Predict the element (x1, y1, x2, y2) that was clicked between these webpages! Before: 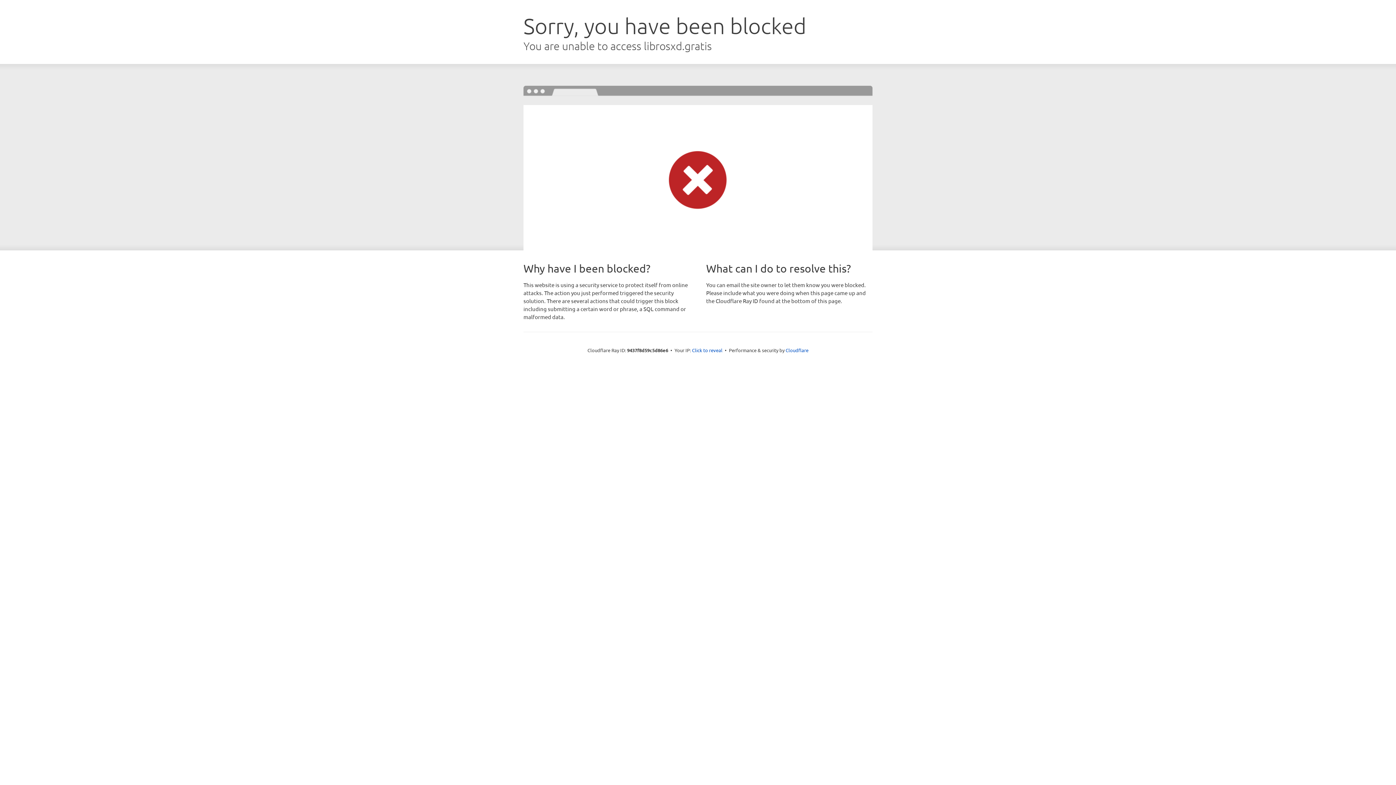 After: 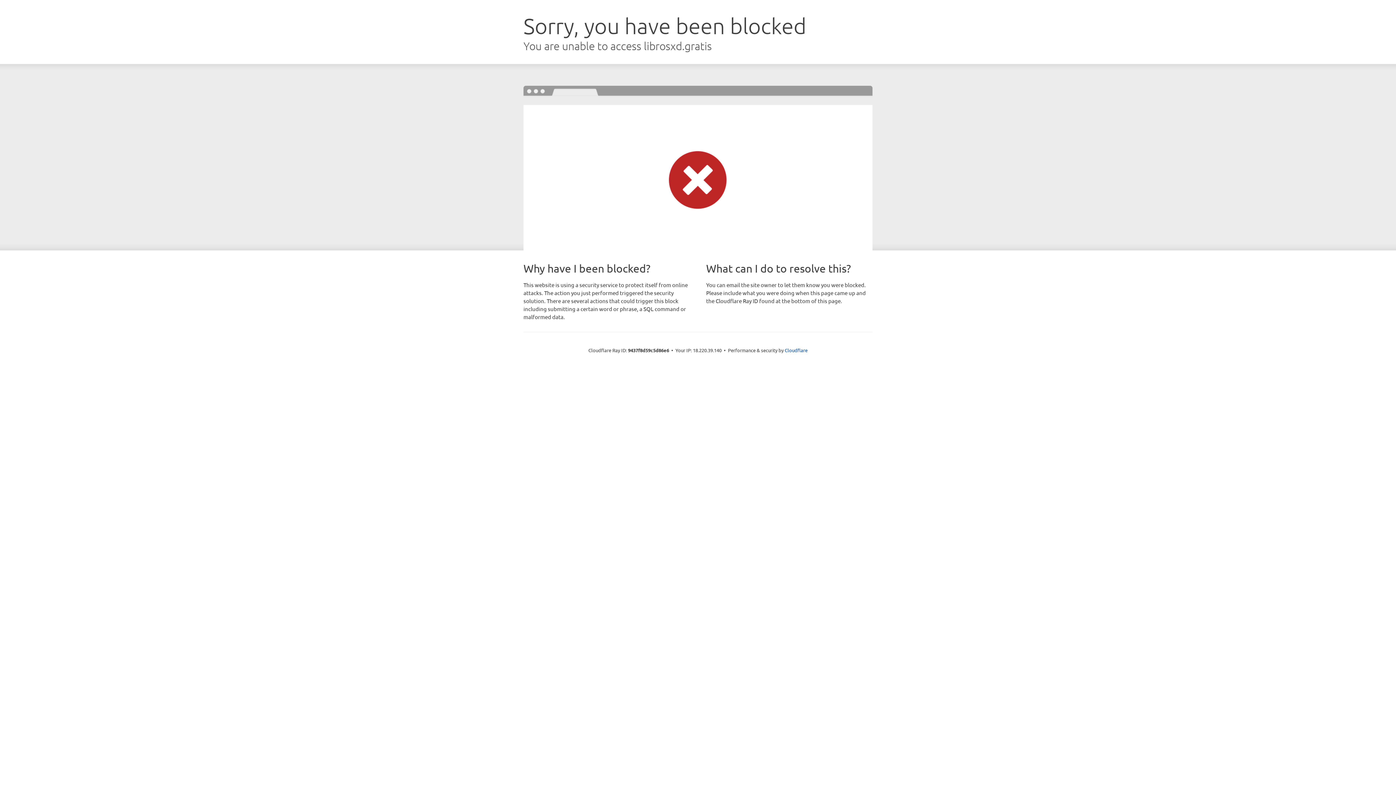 Action: label: Click to reveal bbox: (692, 346, 722, 353)